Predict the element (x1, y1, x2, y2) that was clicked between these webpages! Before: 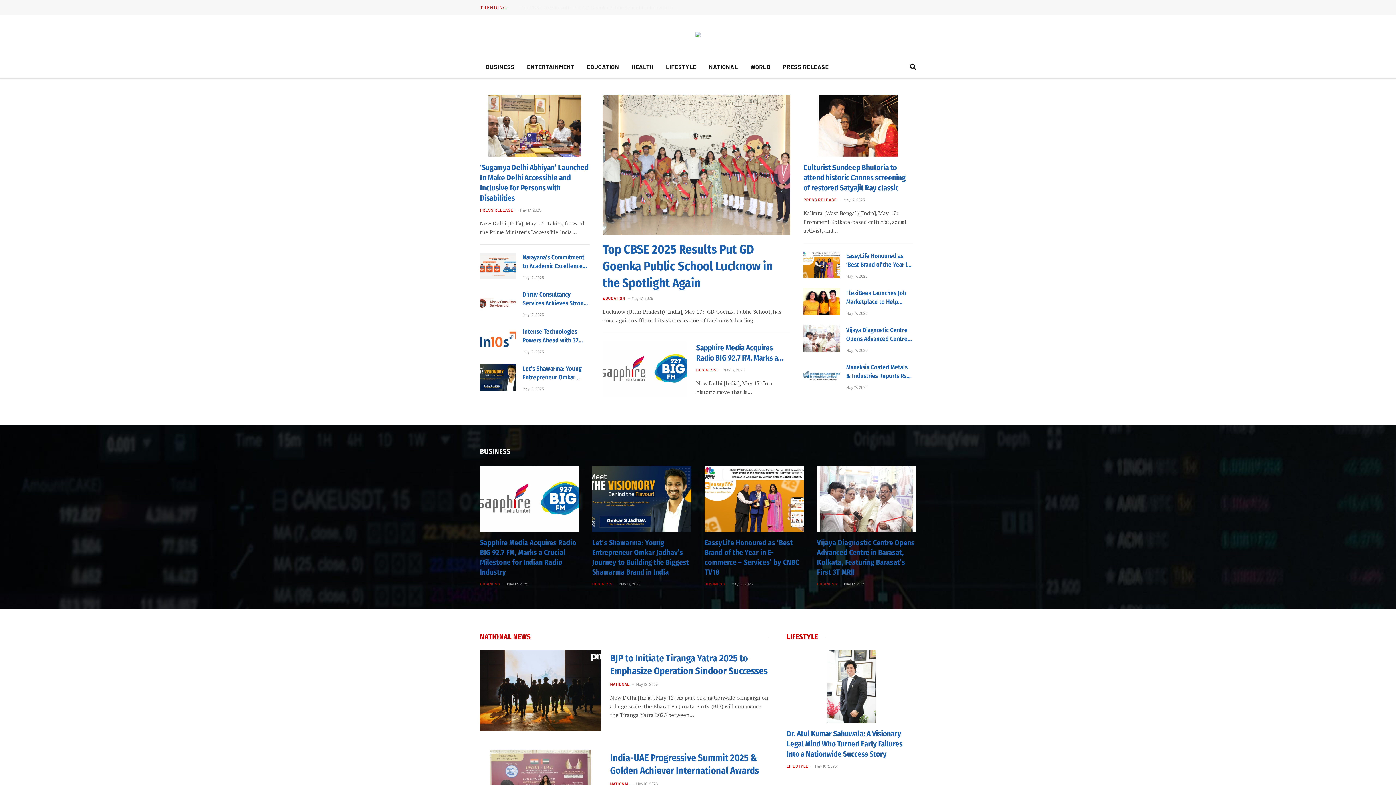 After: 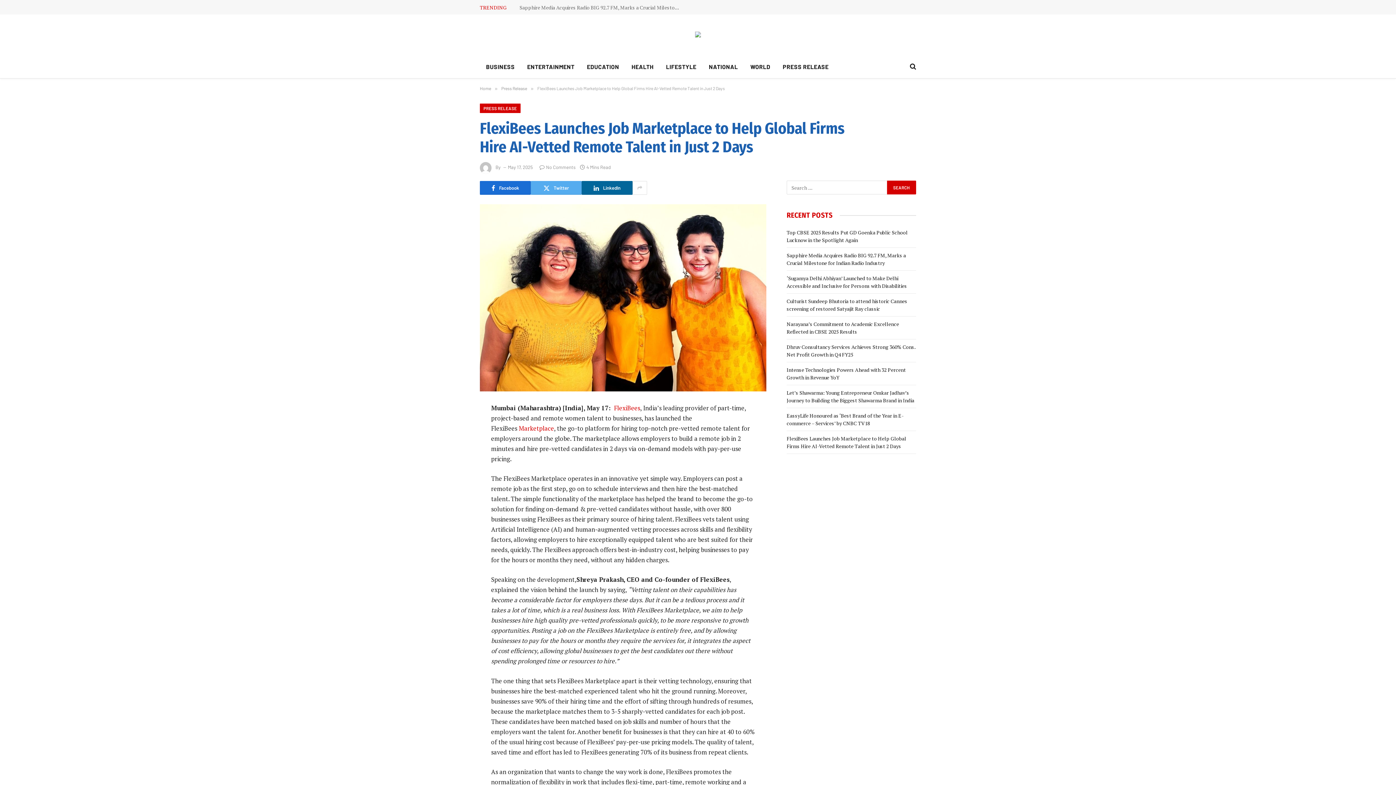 Action: label: FlexiBees Launches Job Marketplace to Help Global Firms Hire AI-Vetted Remote Talent in Just 2 Days bbox: (846, 289, 913, 306)